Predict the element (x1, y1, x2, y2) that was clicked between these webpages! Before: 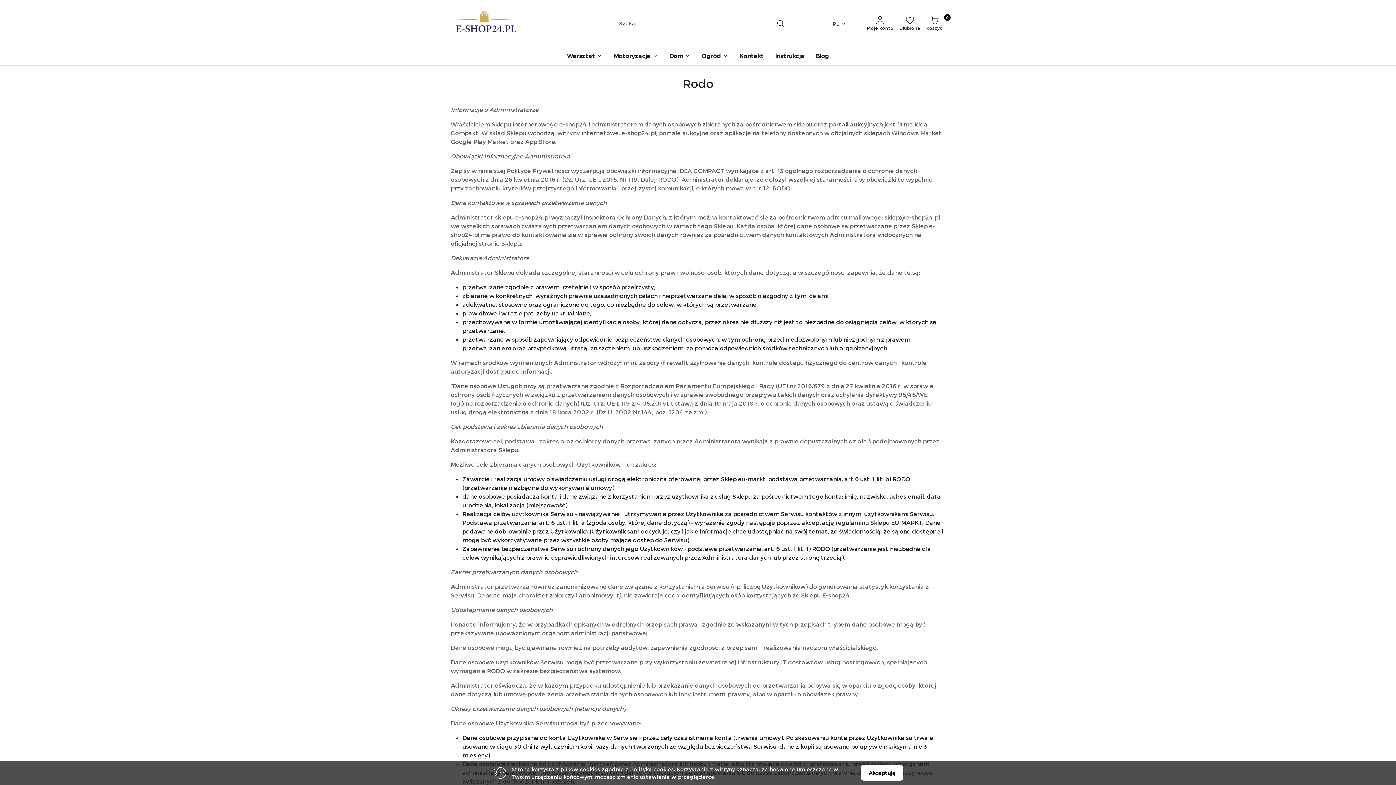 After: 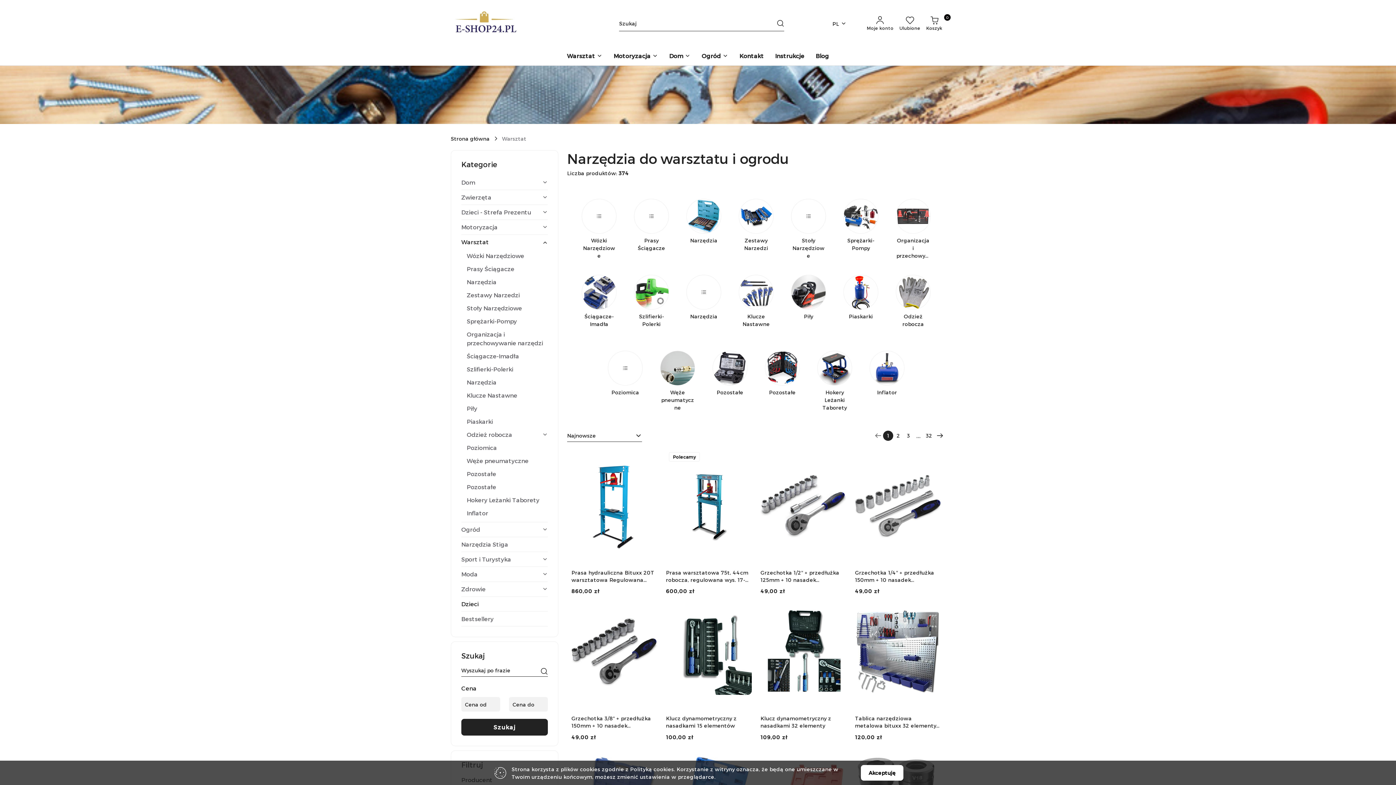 Action: bbox: (564, 47, 605, 65) label: Warsztat